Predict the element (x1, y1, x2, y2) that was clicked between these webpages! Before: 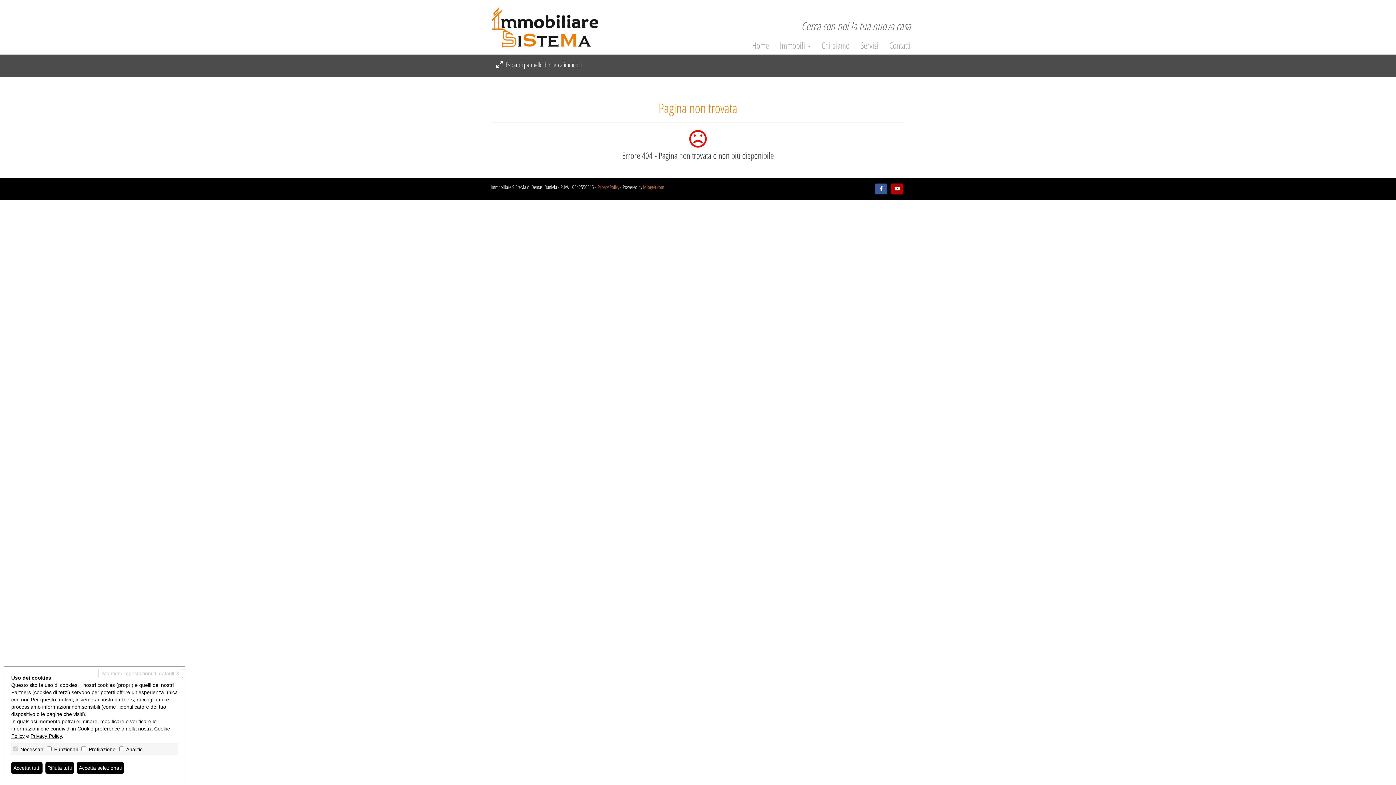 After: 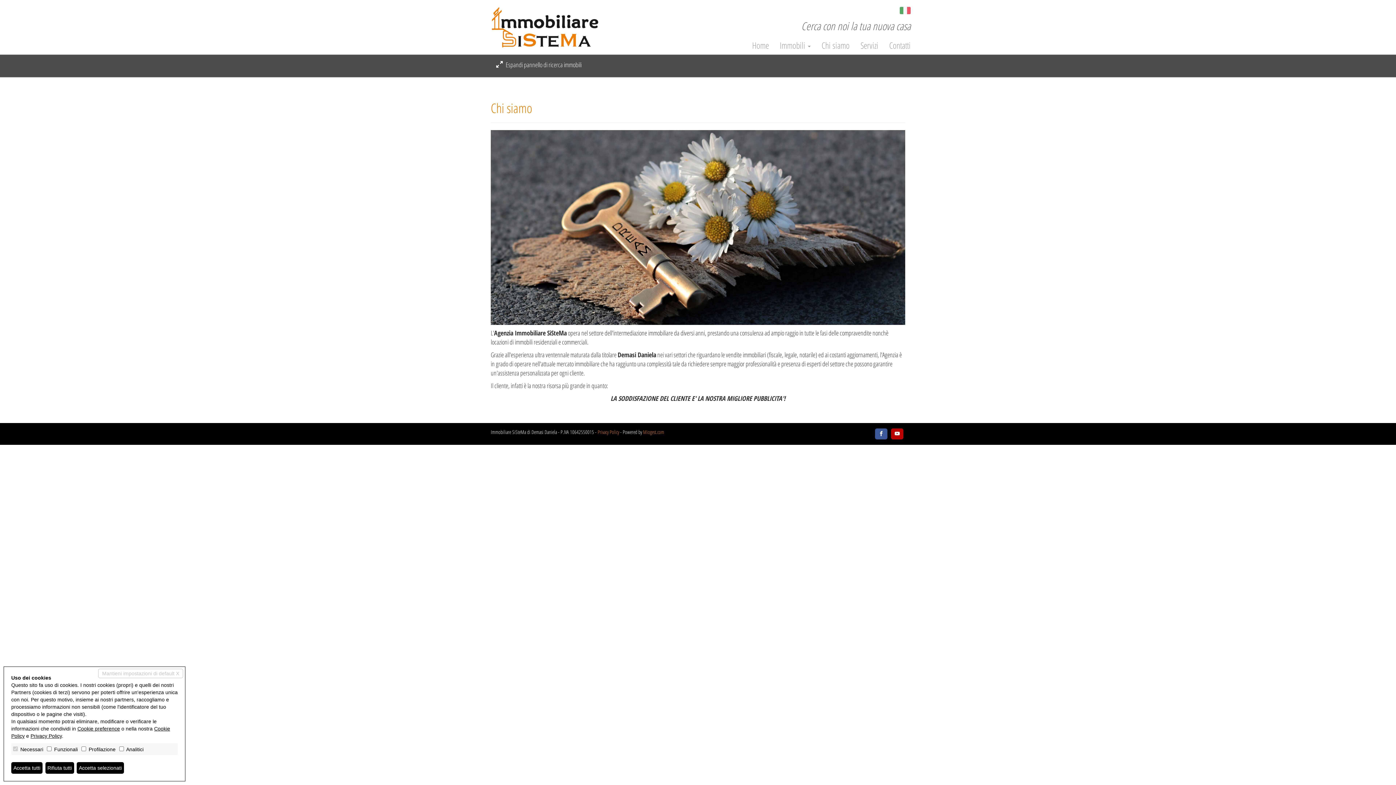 Action: label: Chi siamo bbox: (810, 41, 849, 49)